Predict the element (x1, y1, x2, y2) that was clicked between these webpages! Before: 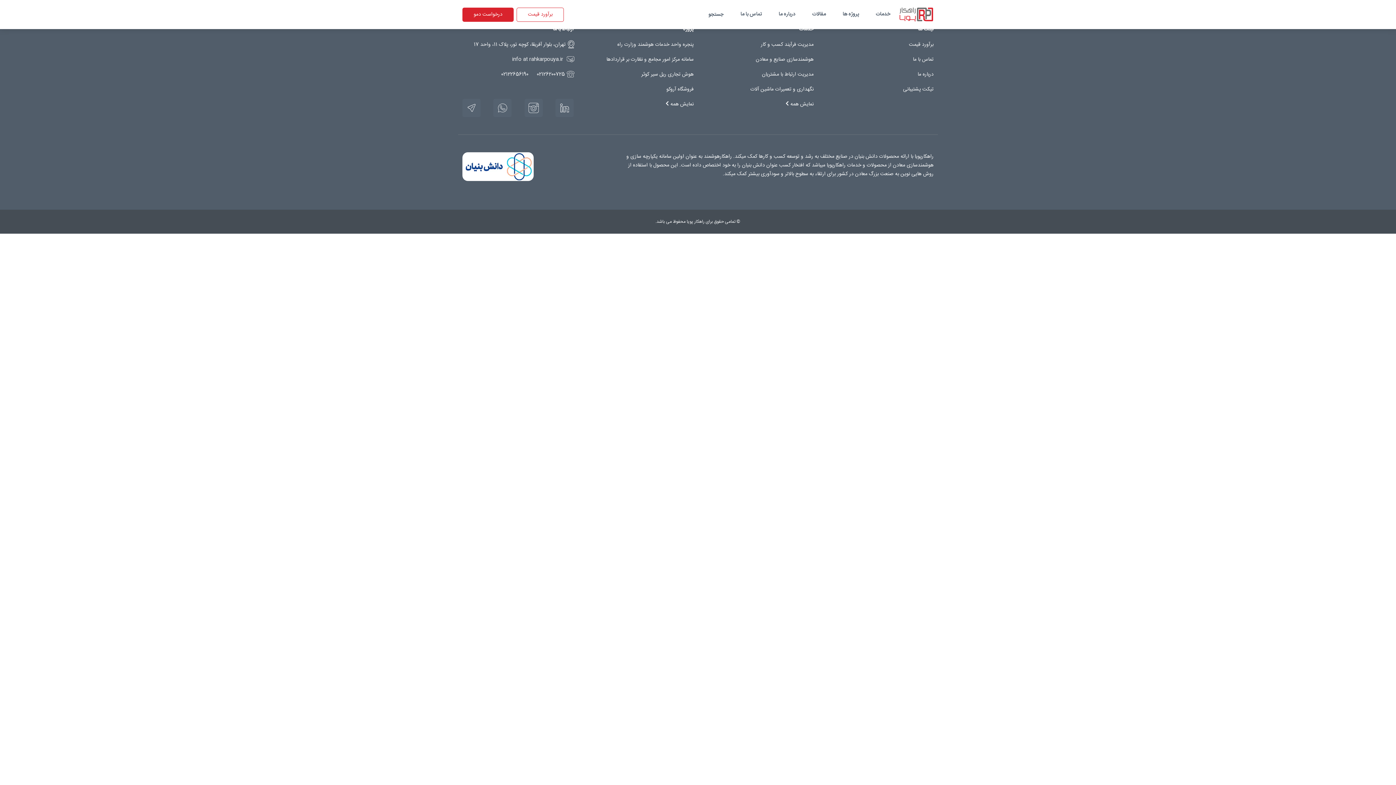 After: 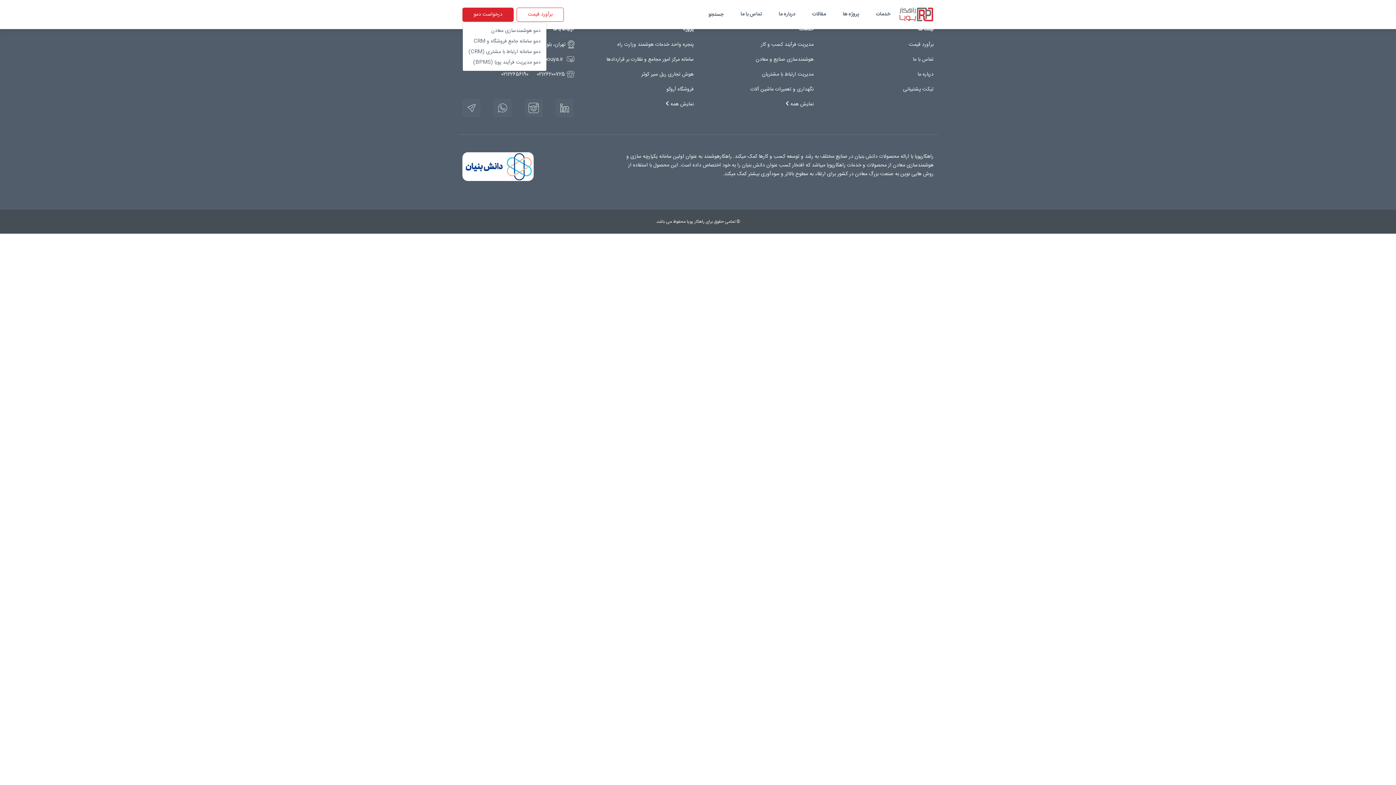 Action: label: درخواست دمو bbox: (462, 7, 513, 21)